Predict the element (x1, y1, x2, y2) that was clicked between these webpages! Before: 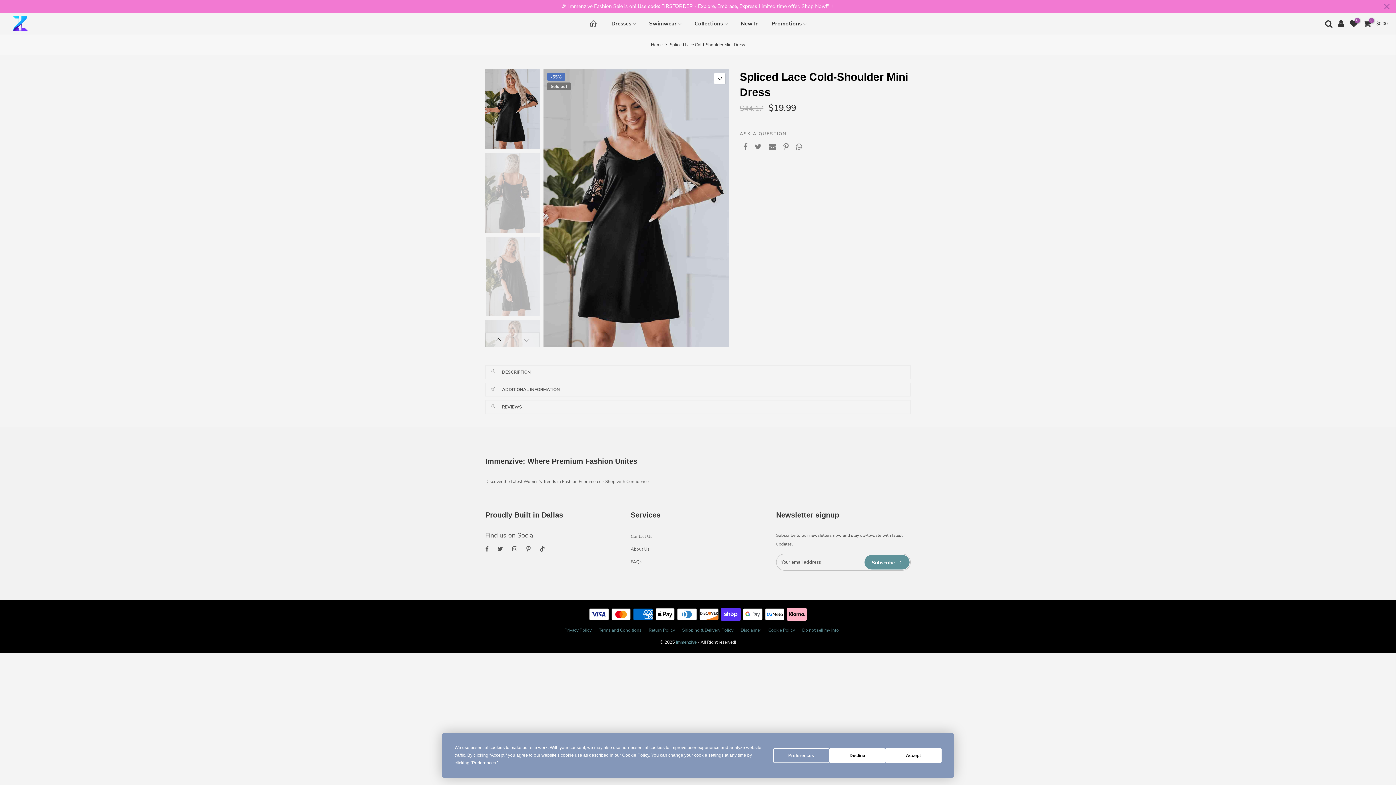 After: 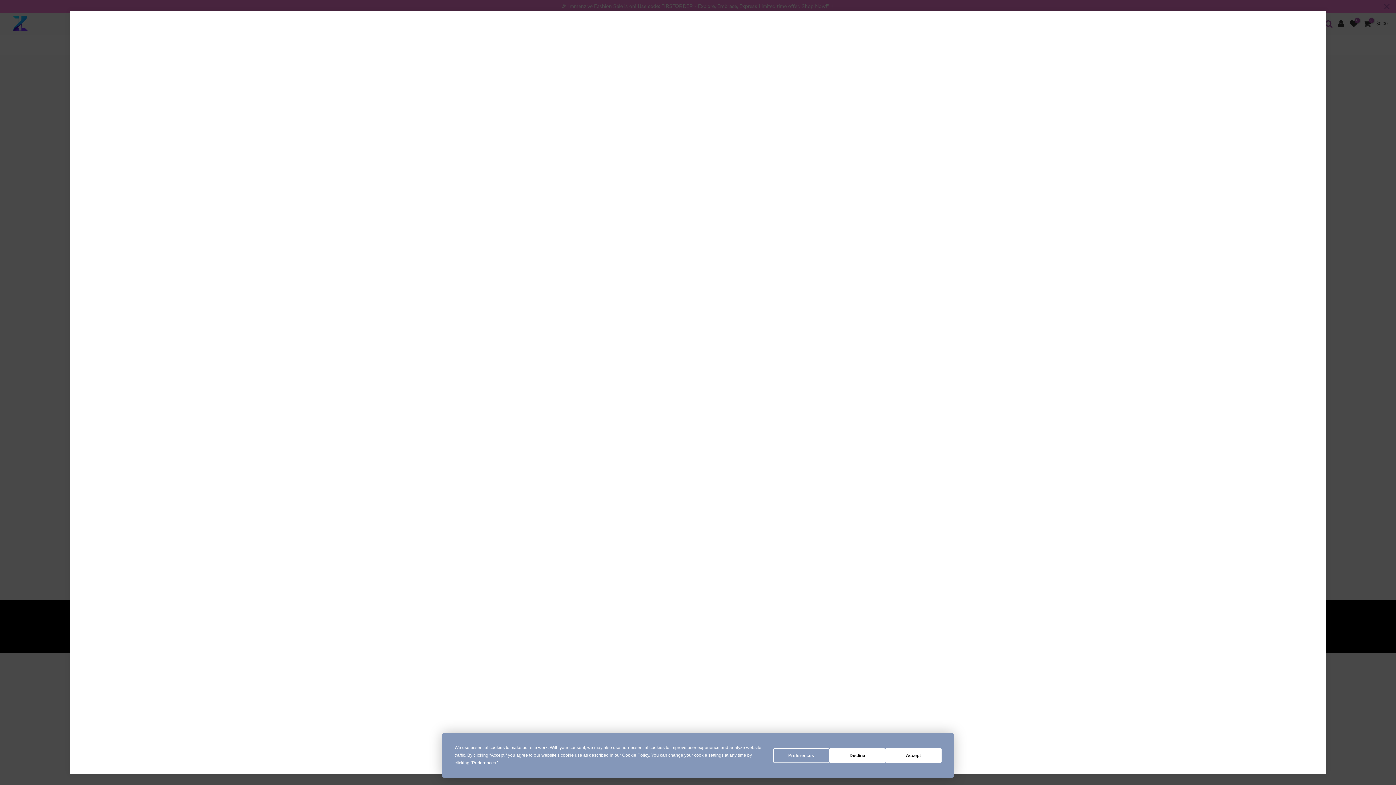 Action: bbox: (1322, 19, 1335, 27)